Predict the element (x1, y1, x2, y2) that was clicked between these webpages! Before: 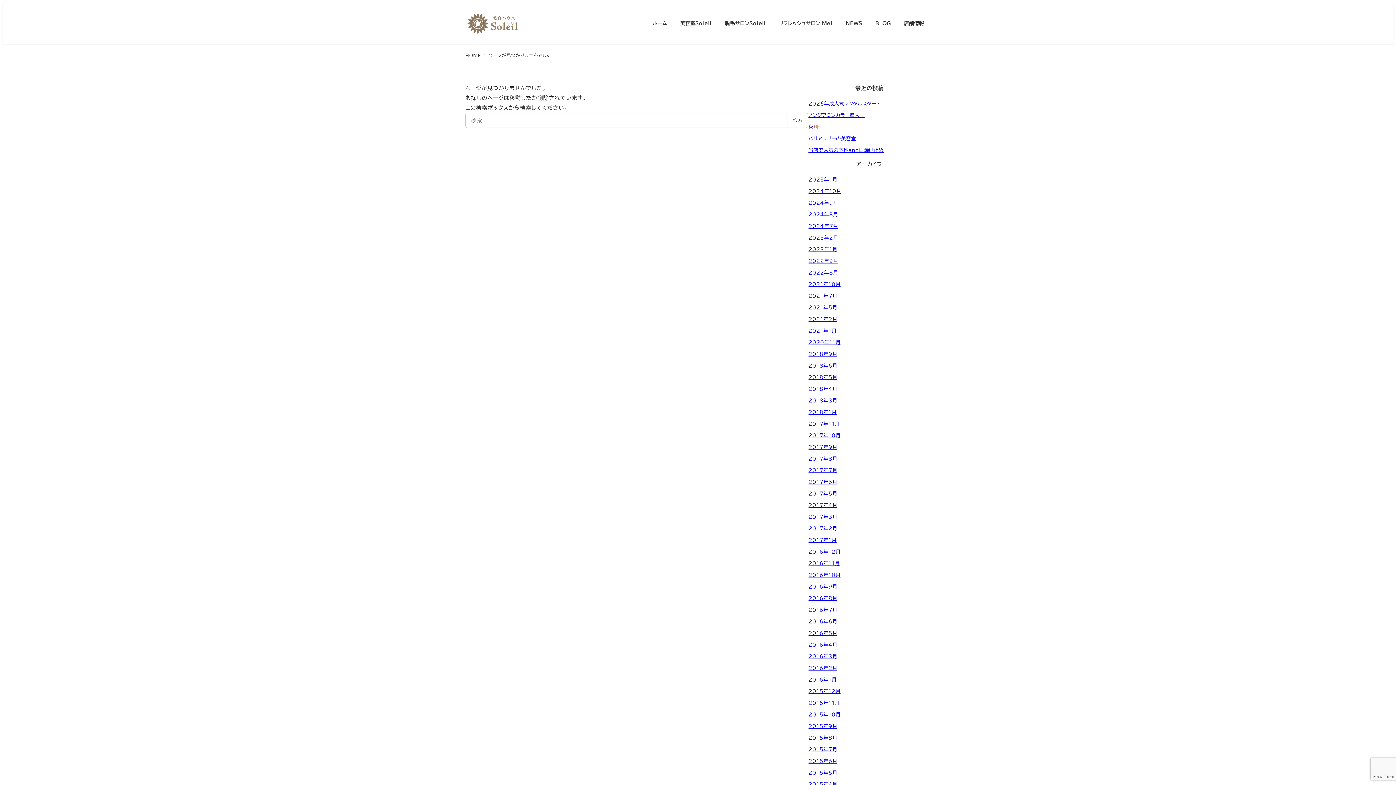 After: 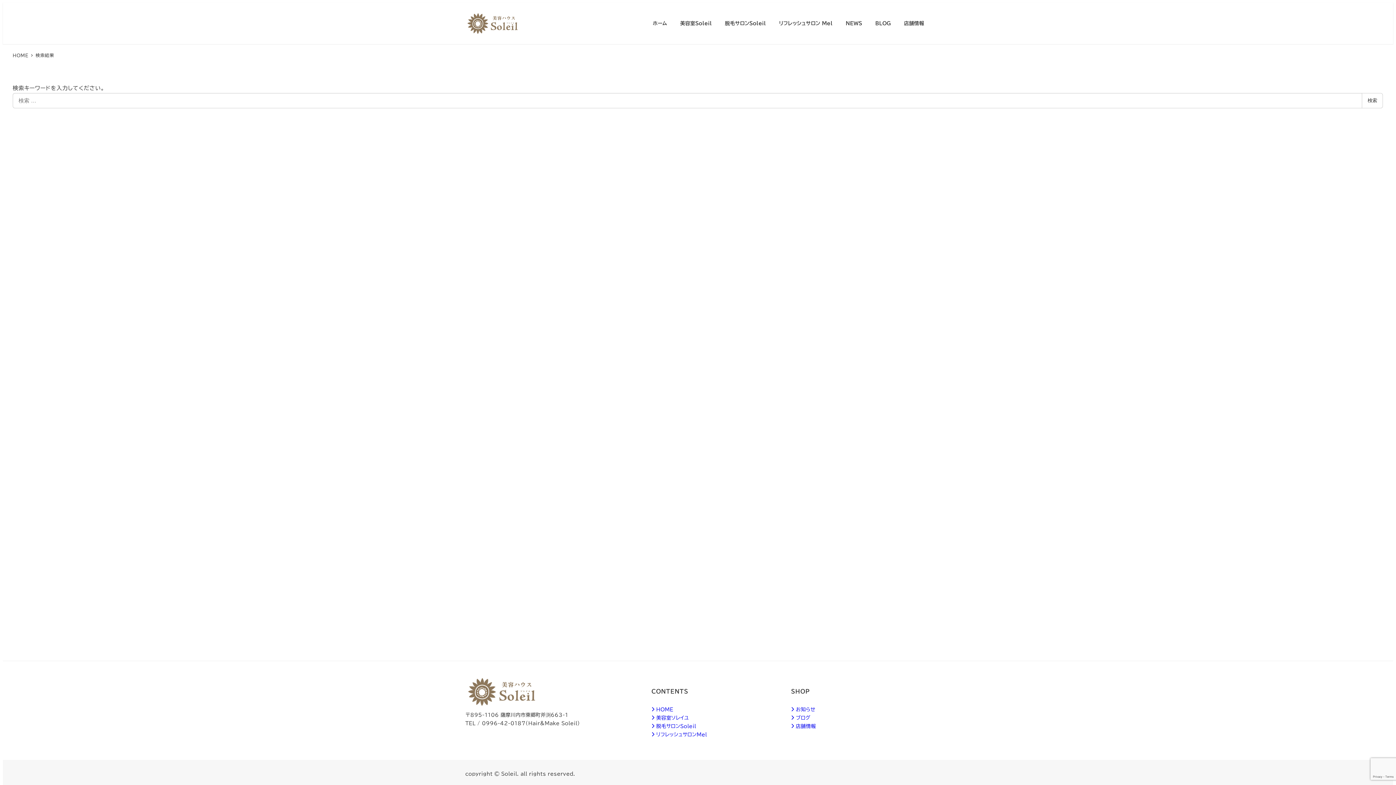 Action: label: 検索 bbox: (787, 112, 808, 127)